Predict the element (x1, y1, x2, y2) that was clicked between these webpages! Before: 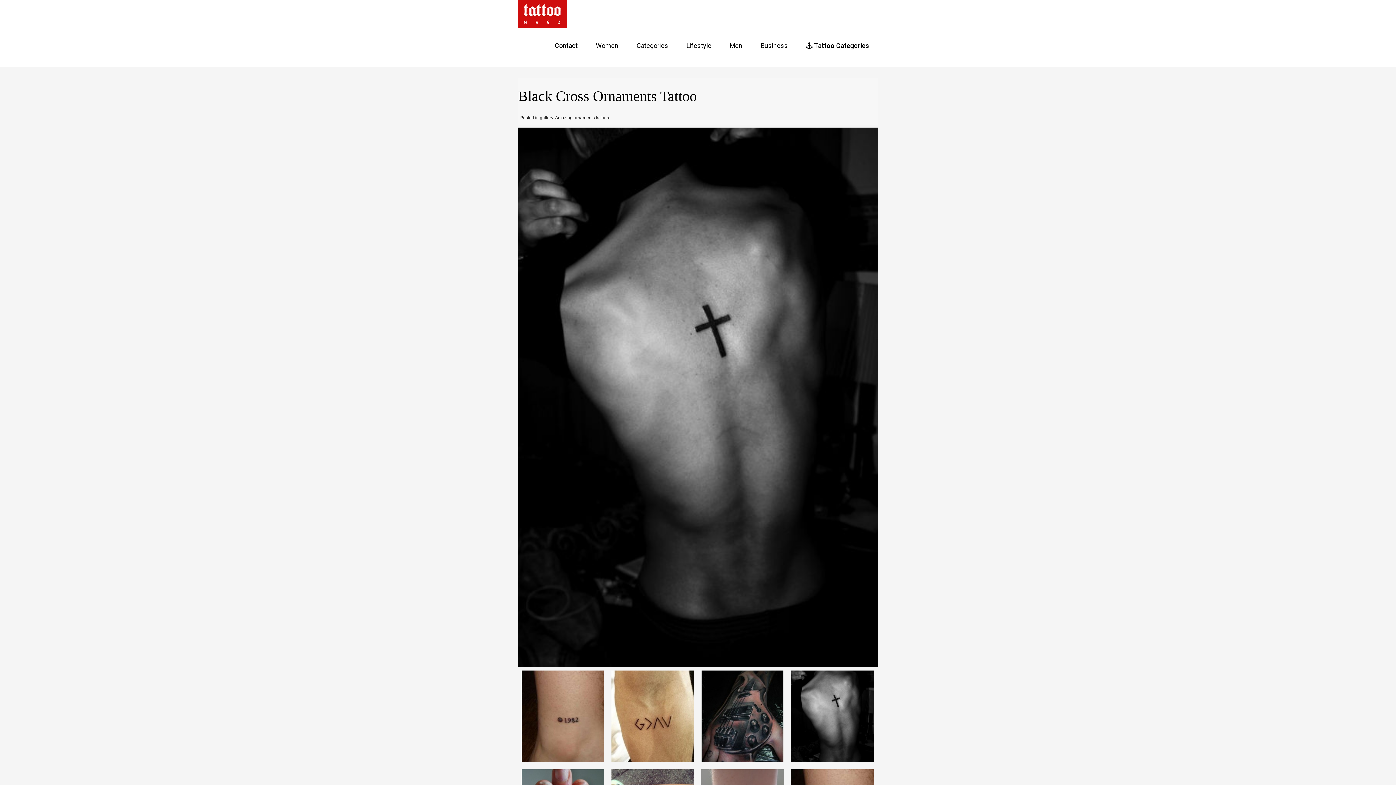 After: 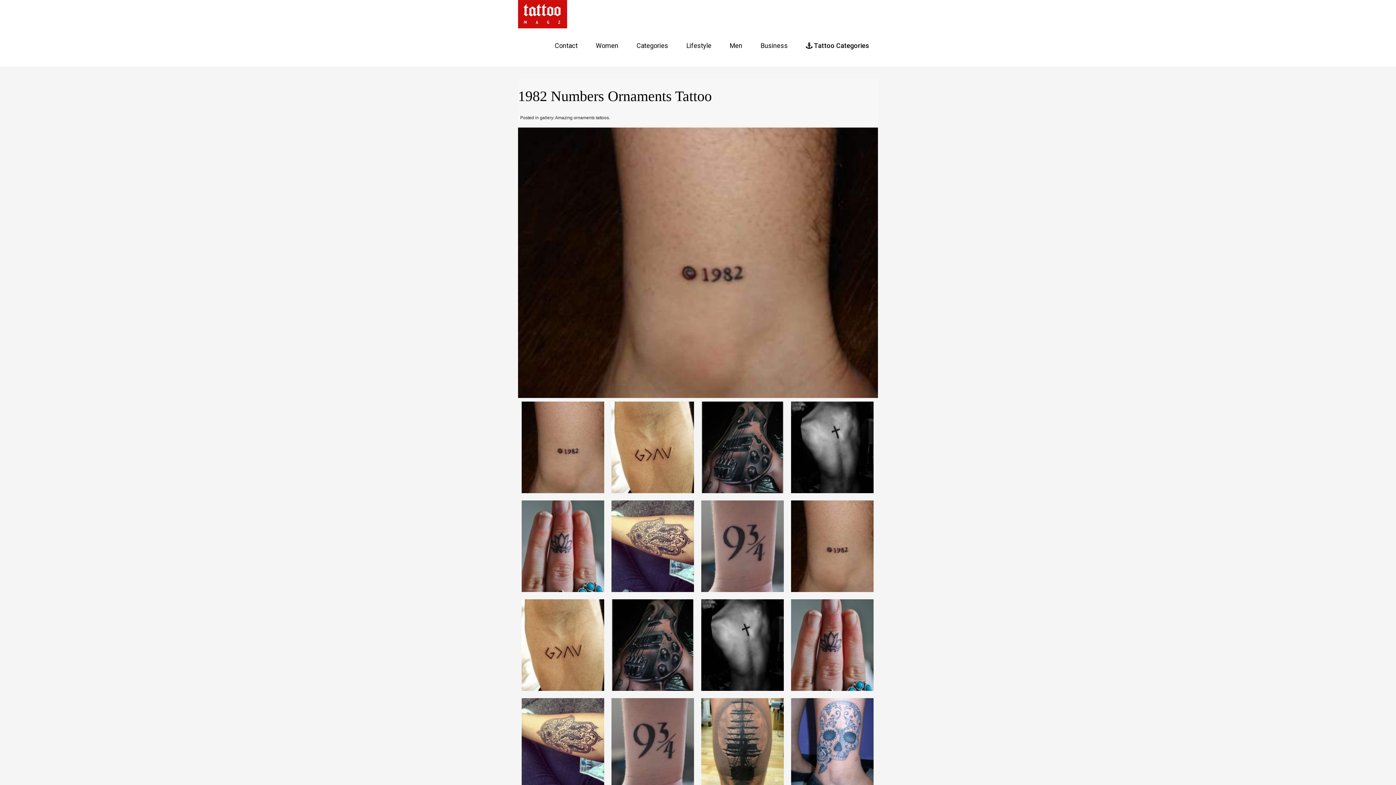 Action: bbox: (518, 713, 608, 719)